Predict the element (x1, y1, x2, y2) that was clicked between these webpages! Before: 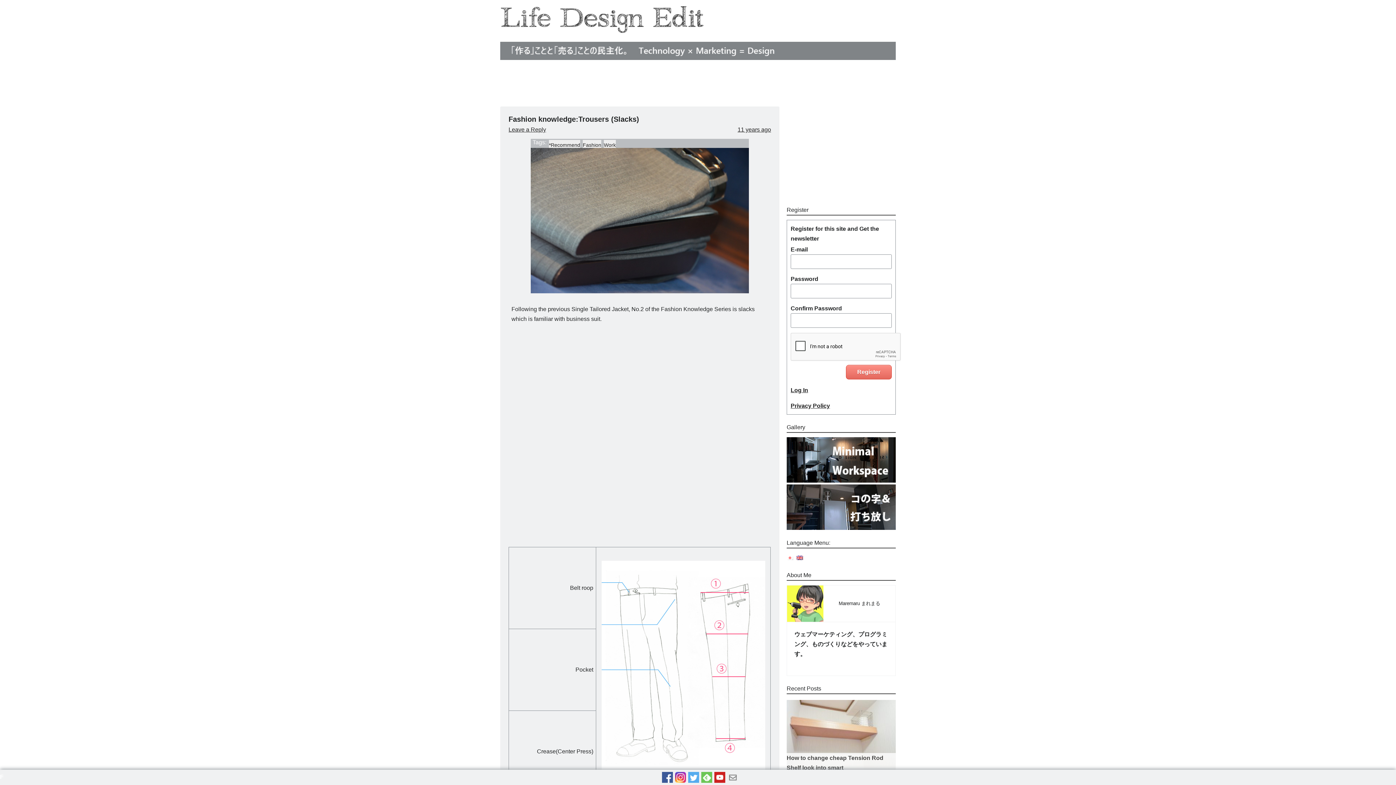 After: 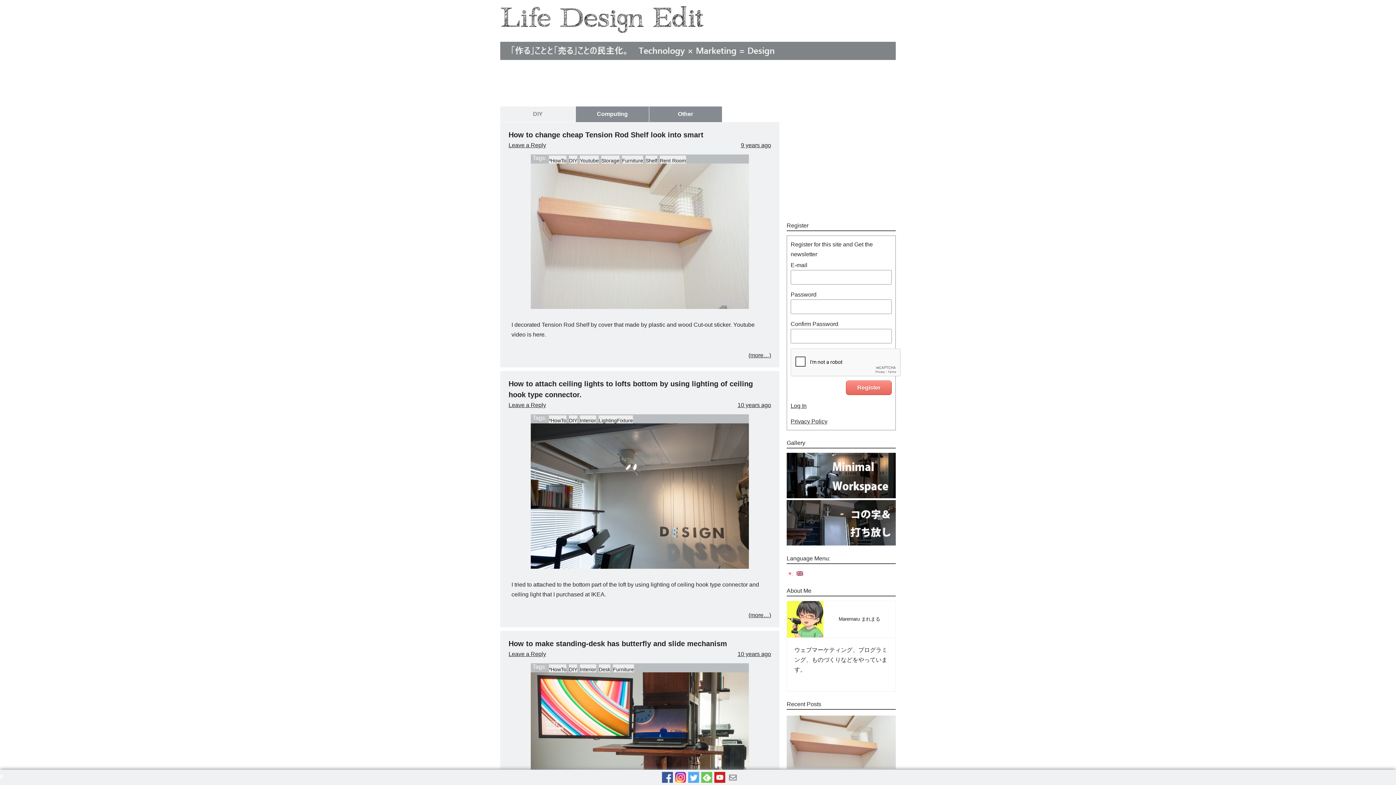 Action: label: Life Design Edit bbox: (500, 25, 704, 35)